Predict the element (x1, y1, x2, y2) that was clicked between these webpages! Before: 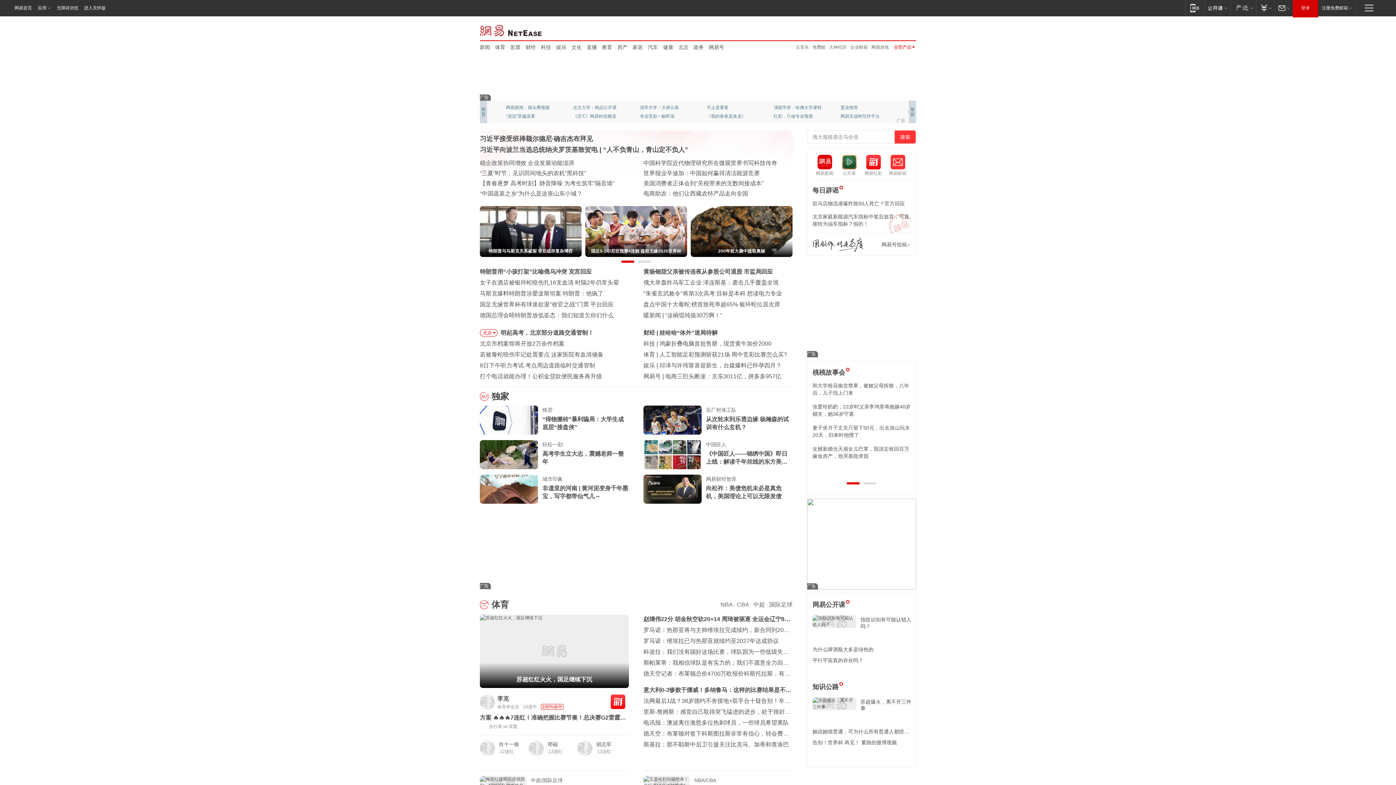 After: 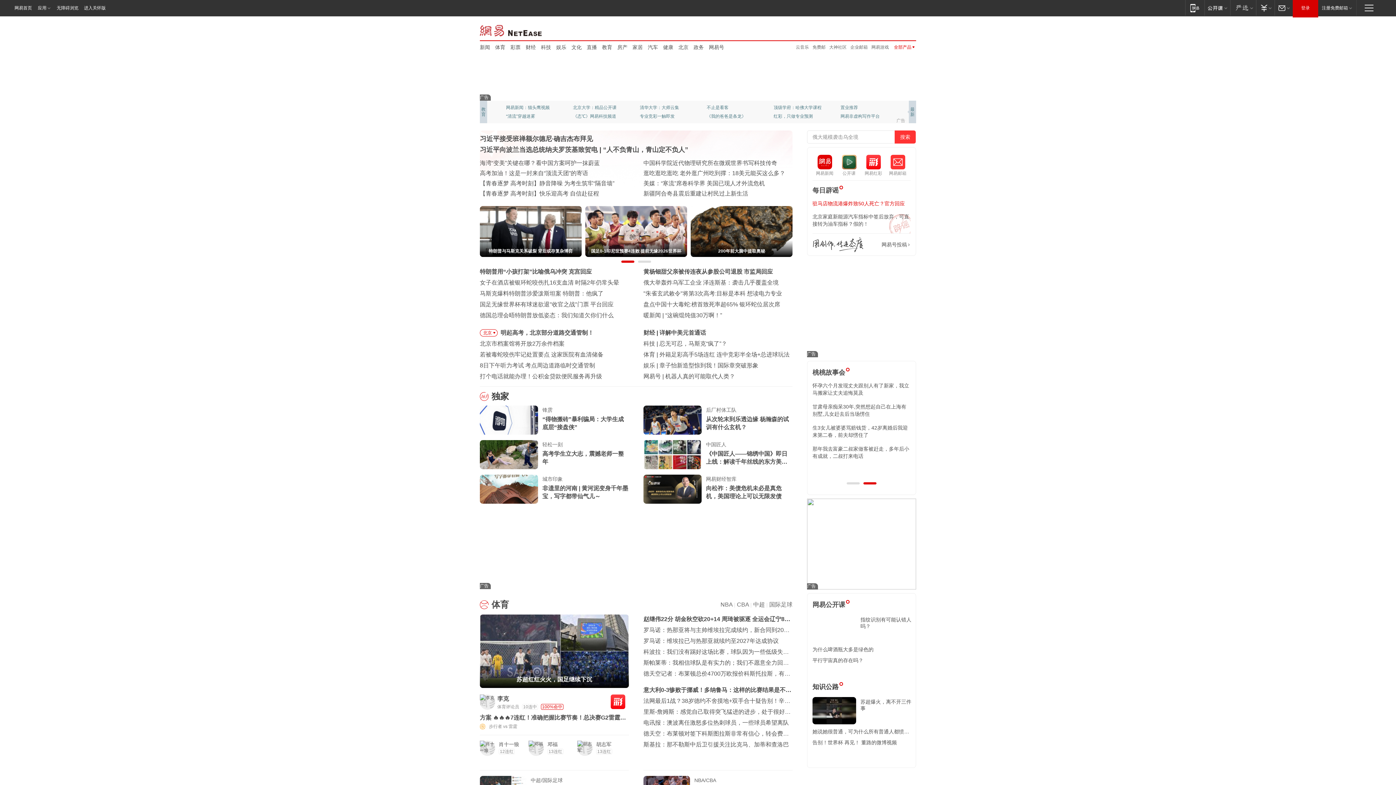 Action: bbox: (812, 200, 905, 206) label: 驻马店物流港爆炸致50人死亡？官方回应